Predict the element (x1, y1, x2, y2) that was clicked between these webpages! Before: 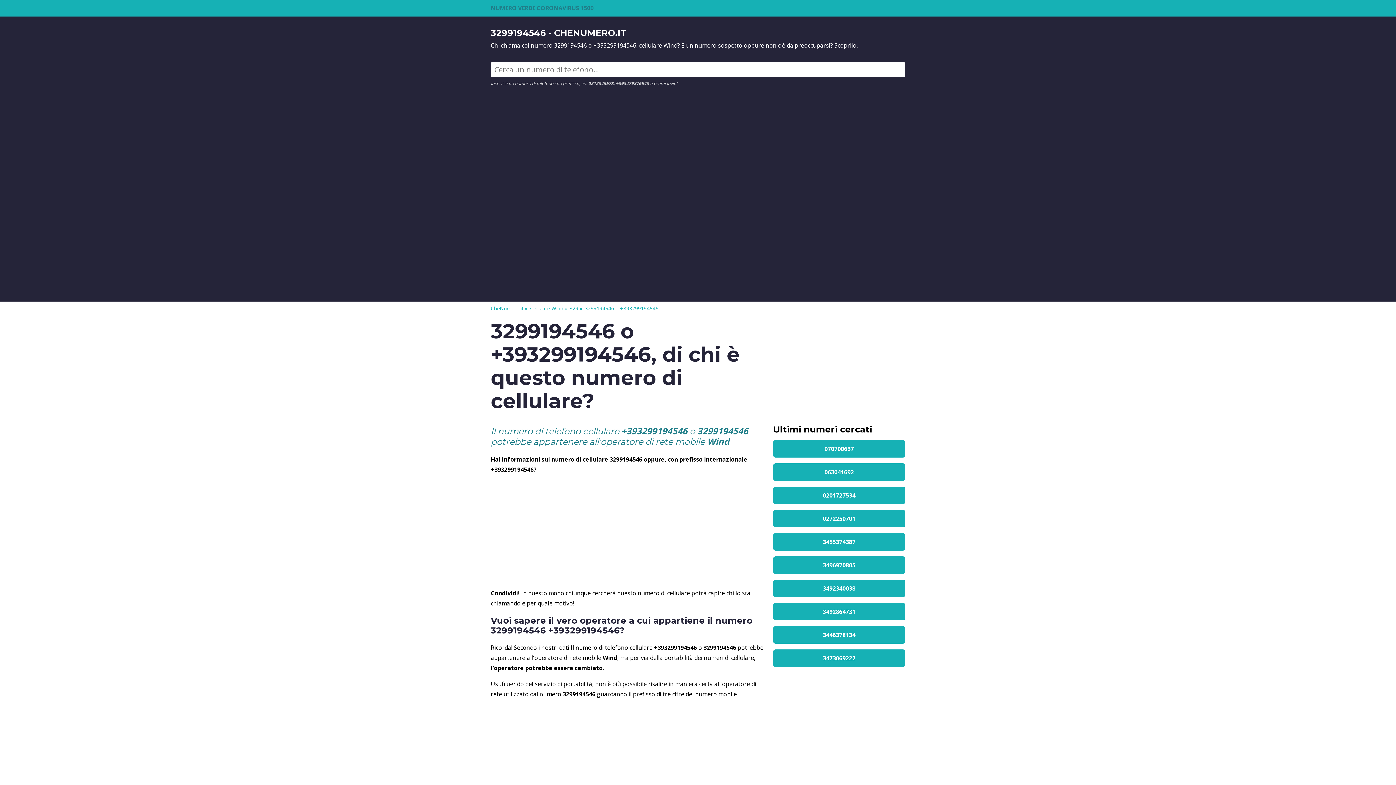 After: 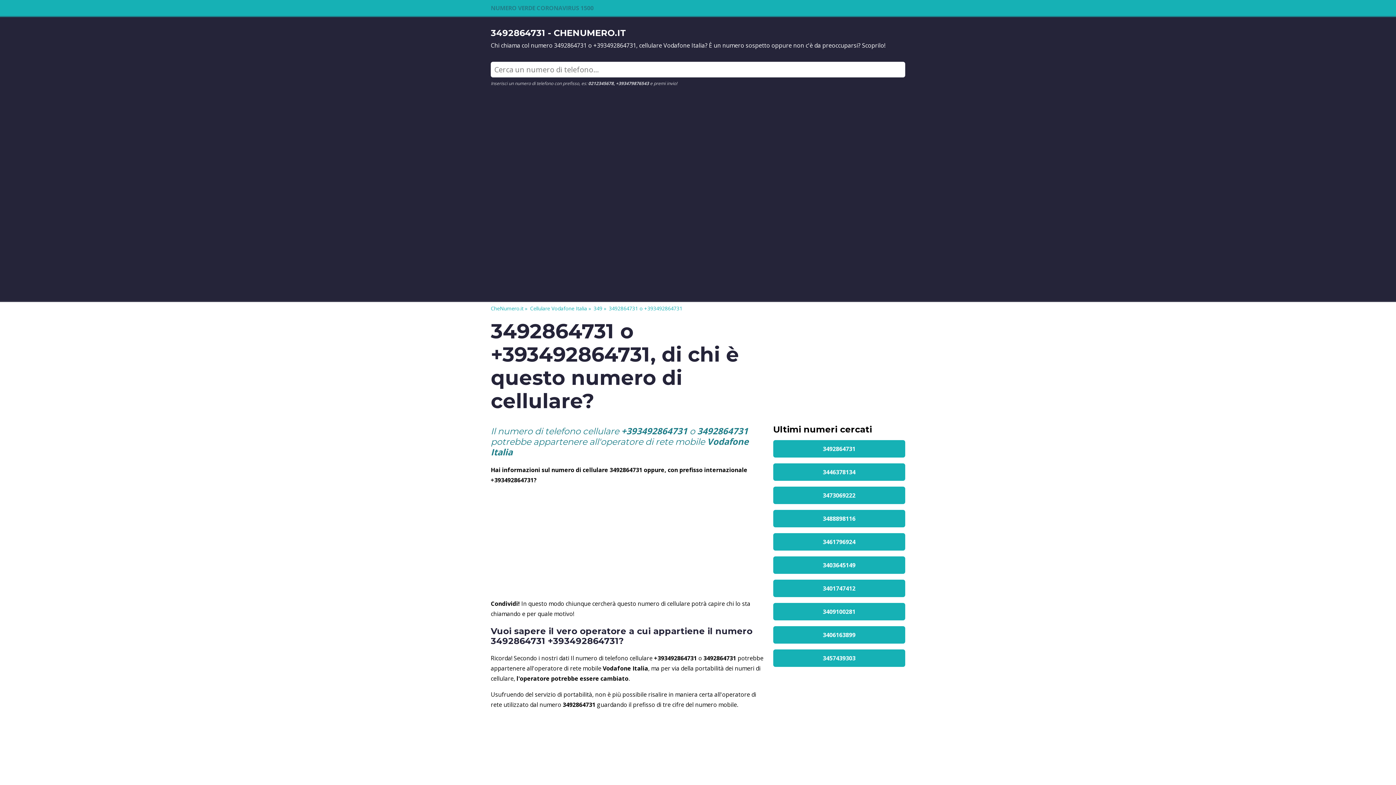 Action: bbox: (773, 603, 905, 620) label: 3492864731